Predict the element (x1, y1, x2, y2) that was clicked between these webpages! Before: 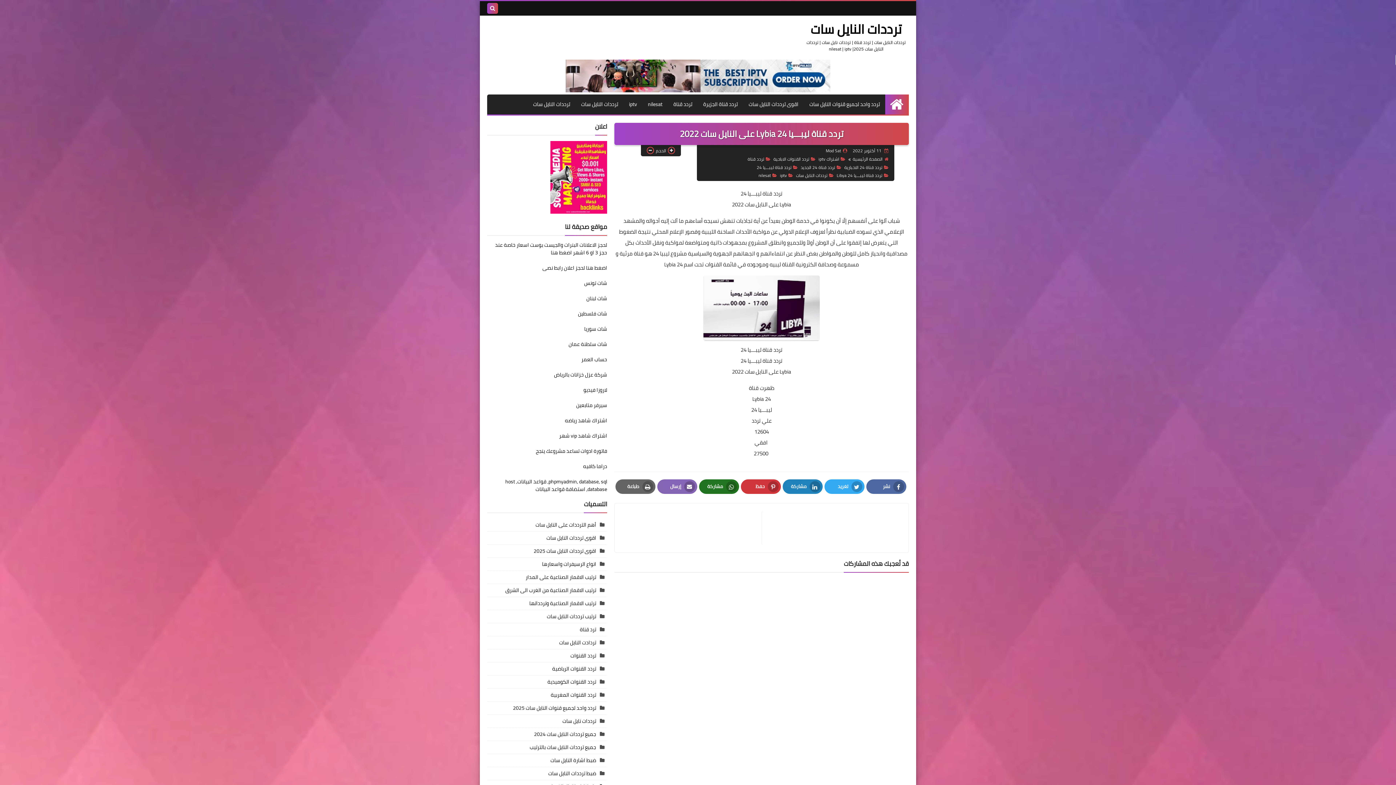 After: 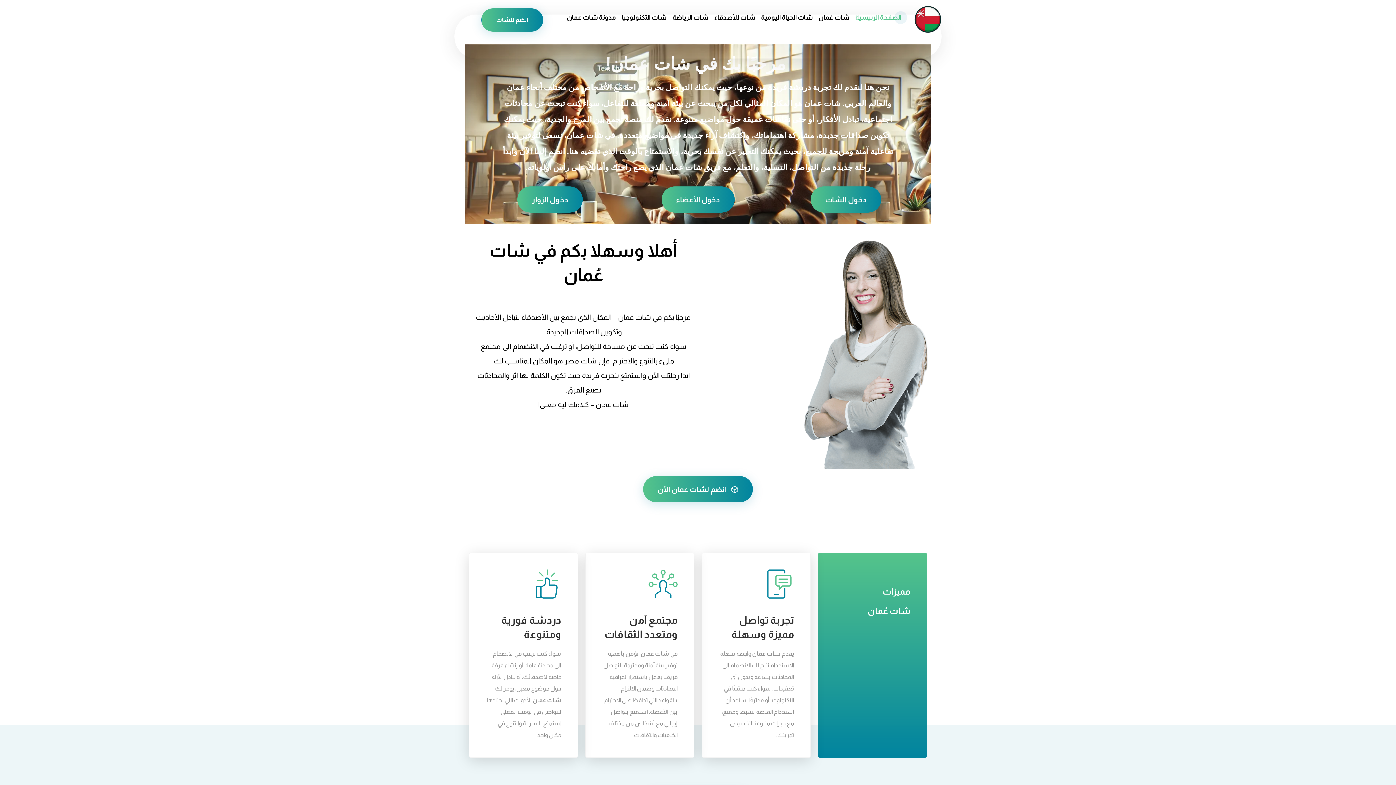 Action: bbox: (568, 339, 607, 349) label: شات سلطنة عمان